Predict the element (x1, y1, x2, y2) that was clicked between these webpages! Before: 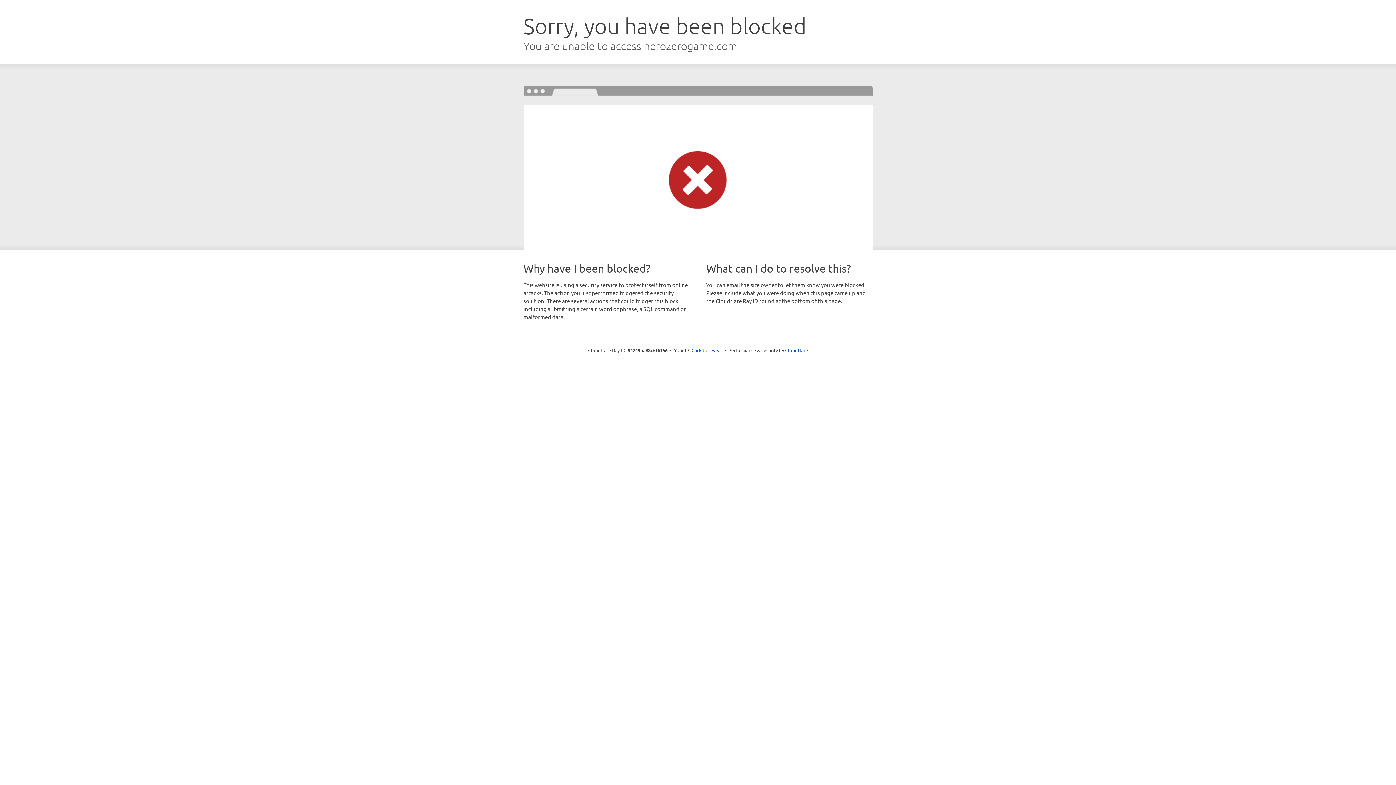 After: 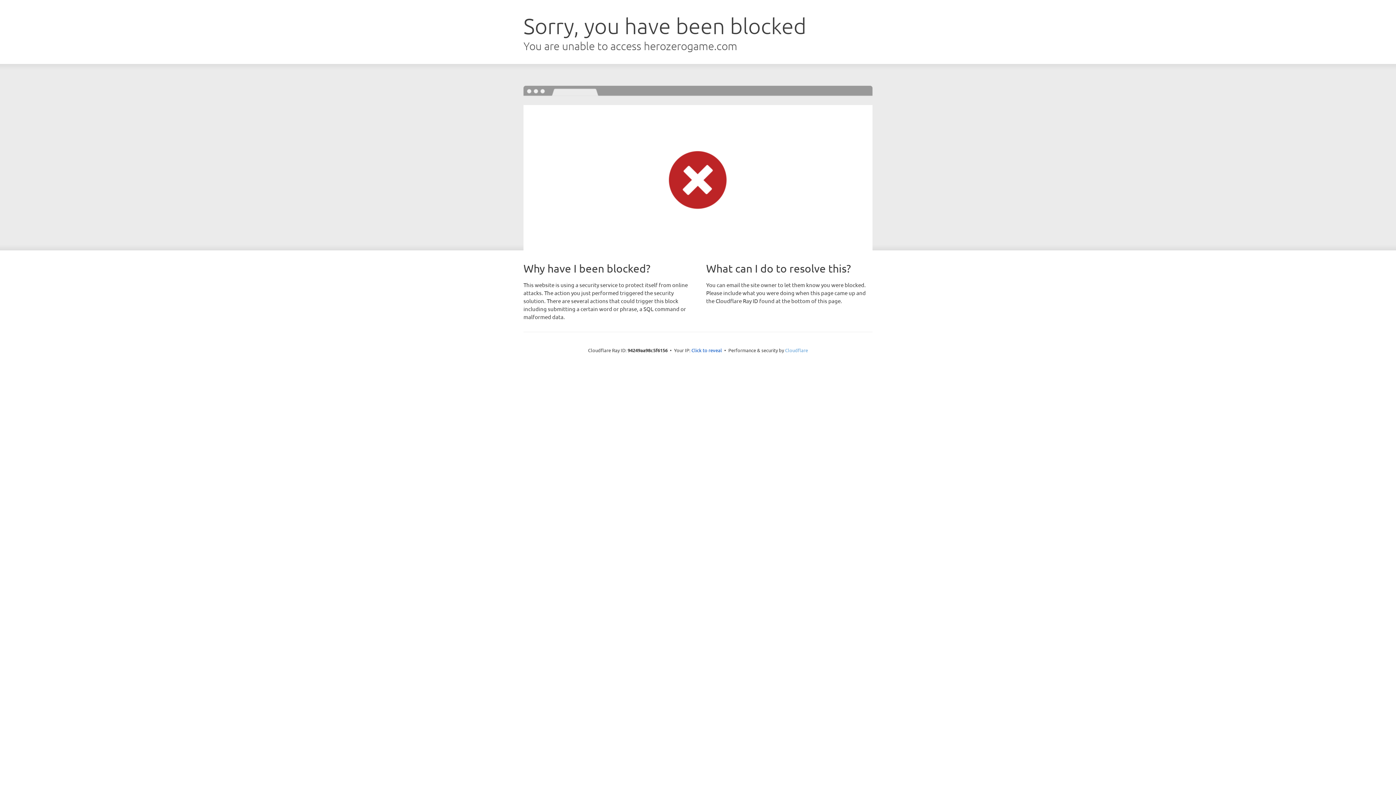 Action: bbox: (785, 347, 808, 353) label: Cloudflare